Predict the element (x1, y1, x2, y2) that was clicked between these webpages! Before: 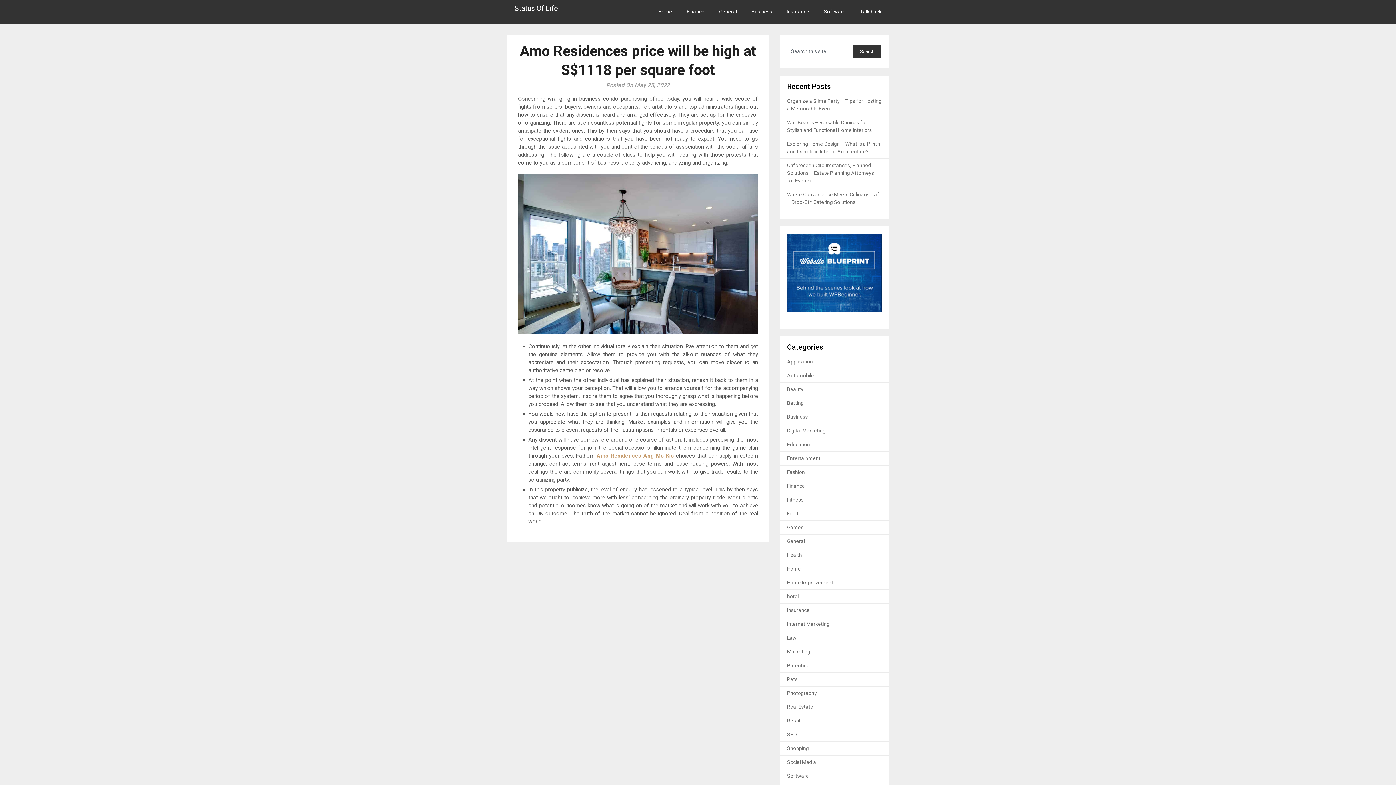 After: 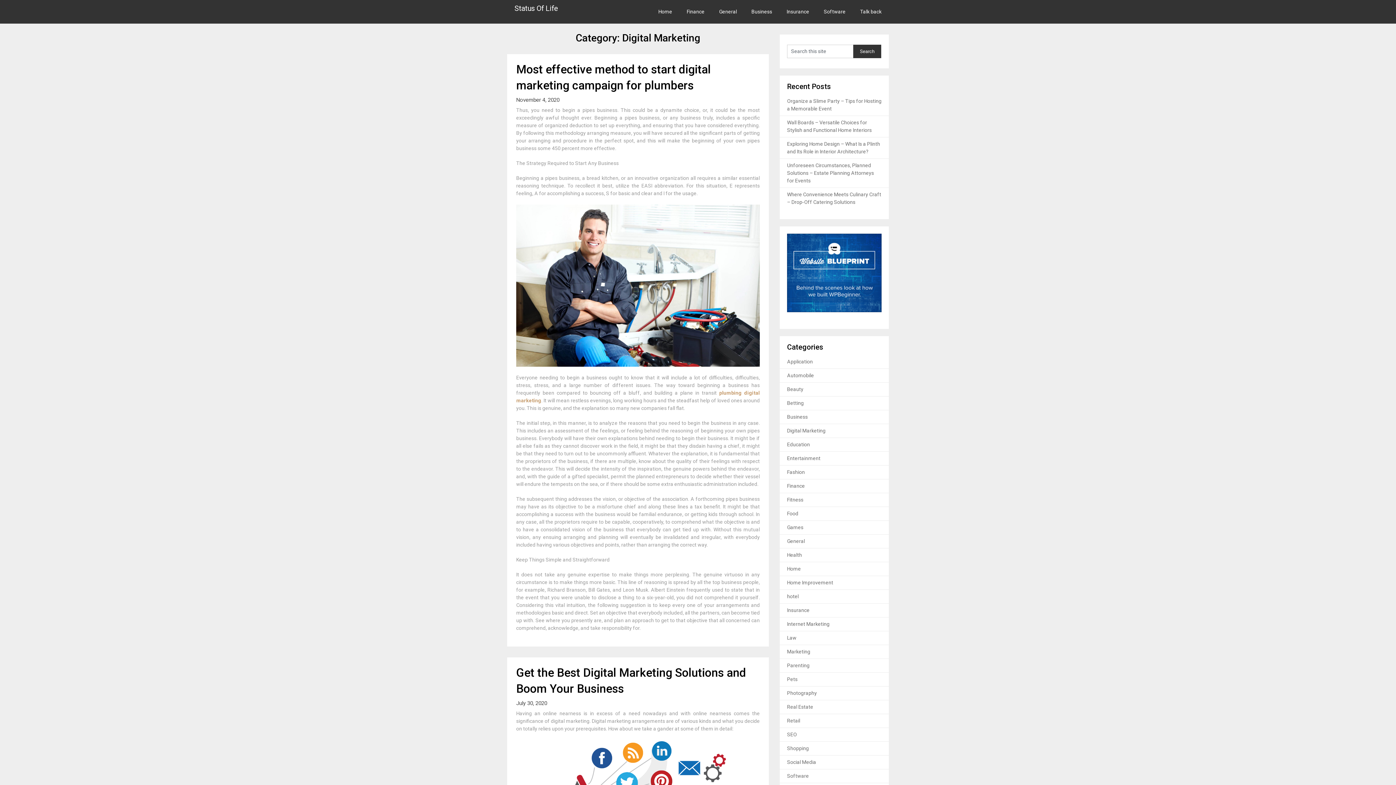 Action: label: Digital Marketing bbox: (787, 428, 825, 433)